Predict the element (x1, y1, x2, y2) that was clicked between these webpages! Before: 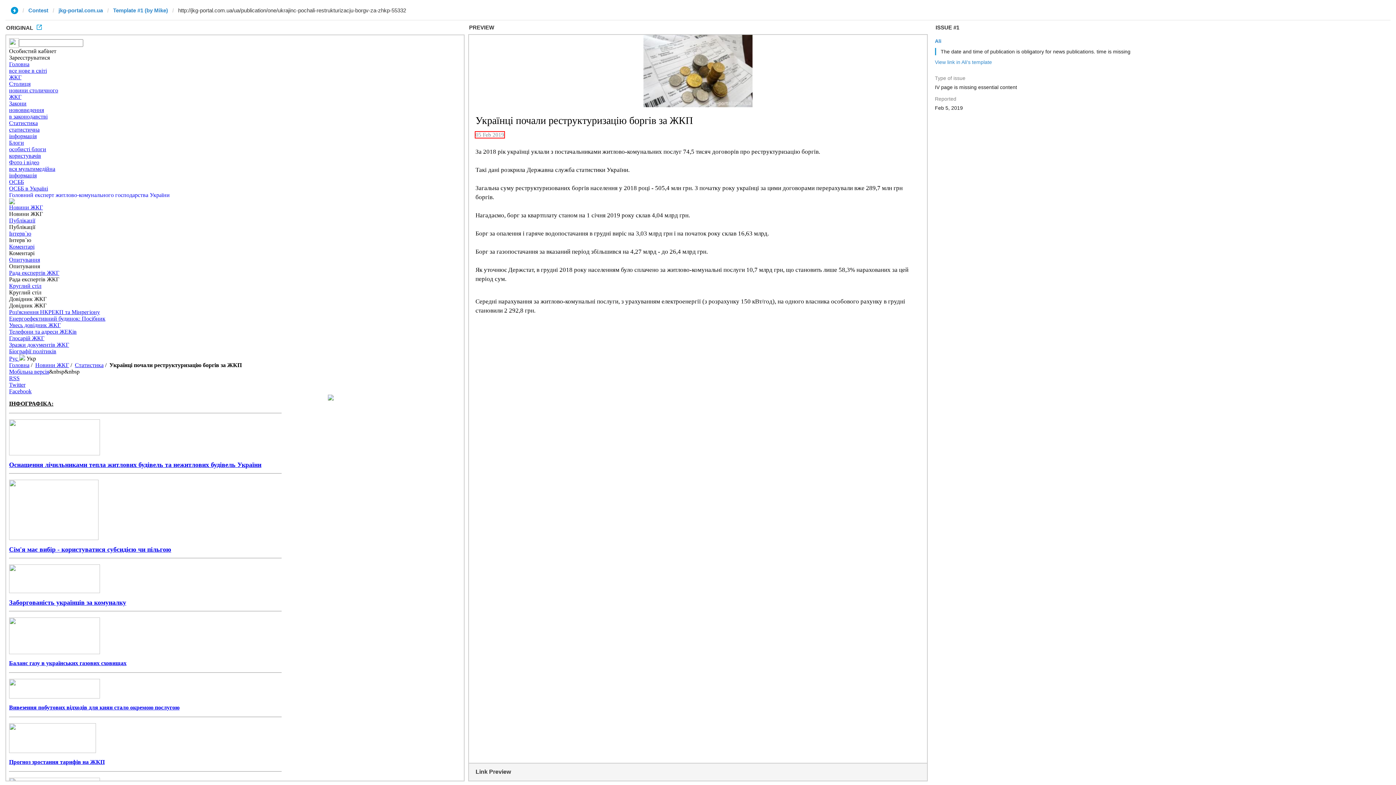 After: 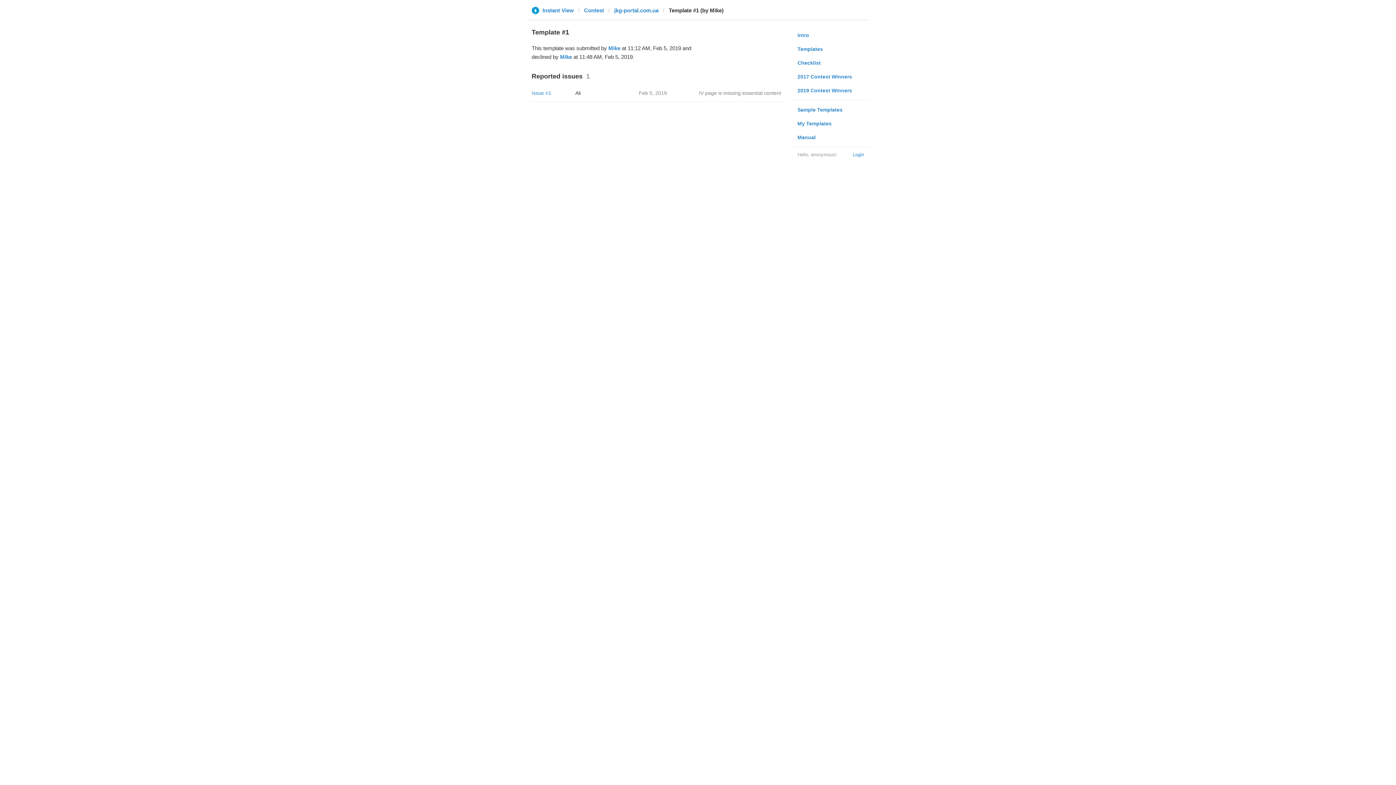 Action: bbox: (113, 6, 168, 13) label: Template #1 (by Mike)